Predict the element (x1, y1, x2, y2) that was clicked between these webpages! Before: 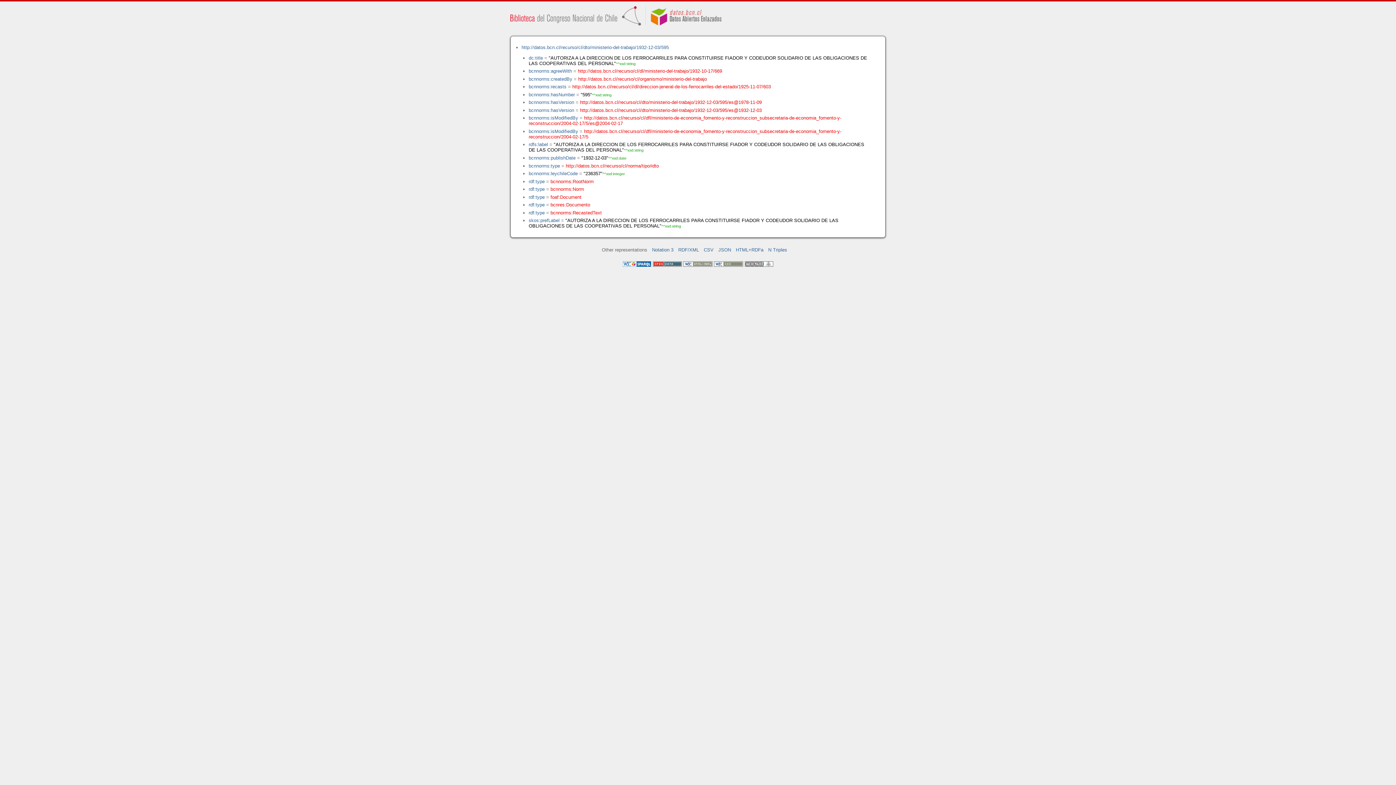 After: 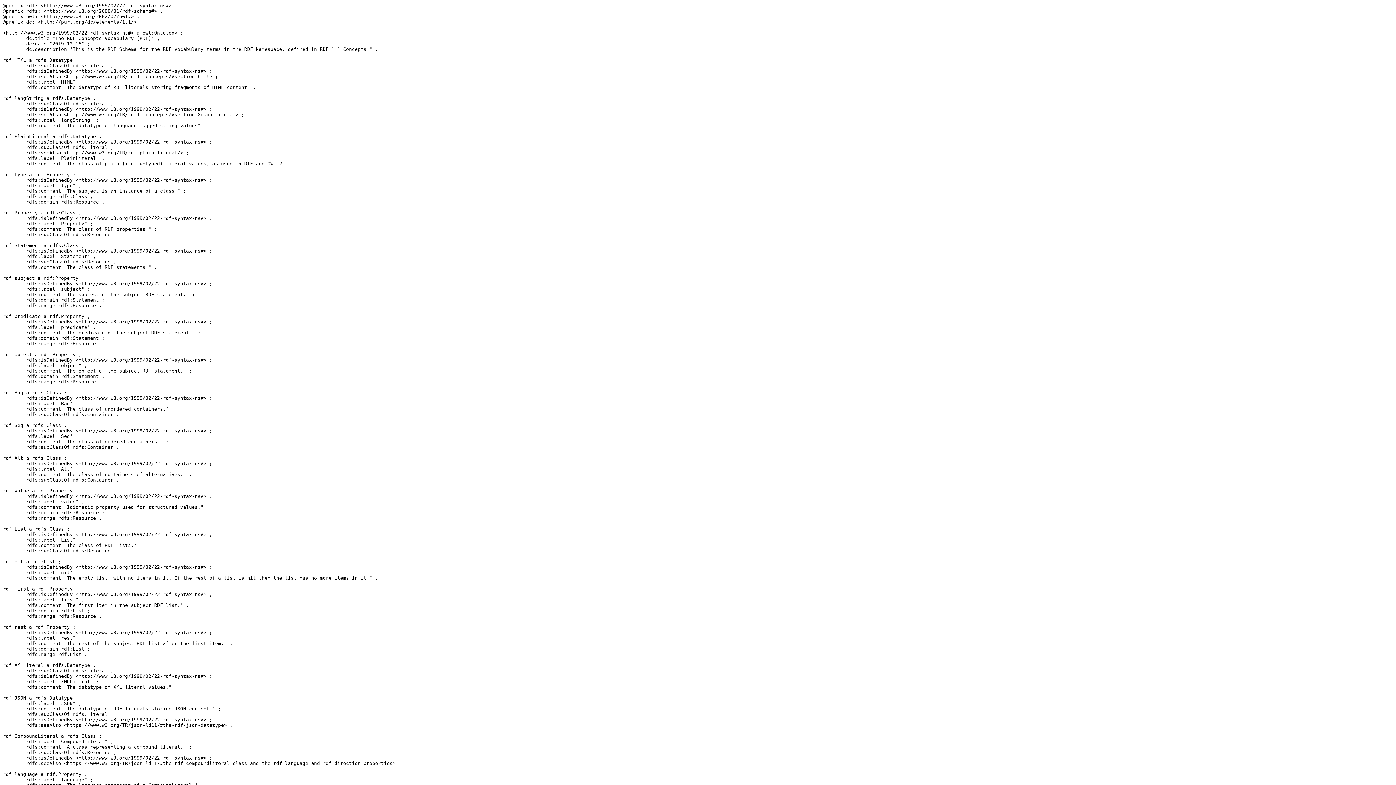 Action: label: rdf:type bbox: (528, 202, 544, 207)